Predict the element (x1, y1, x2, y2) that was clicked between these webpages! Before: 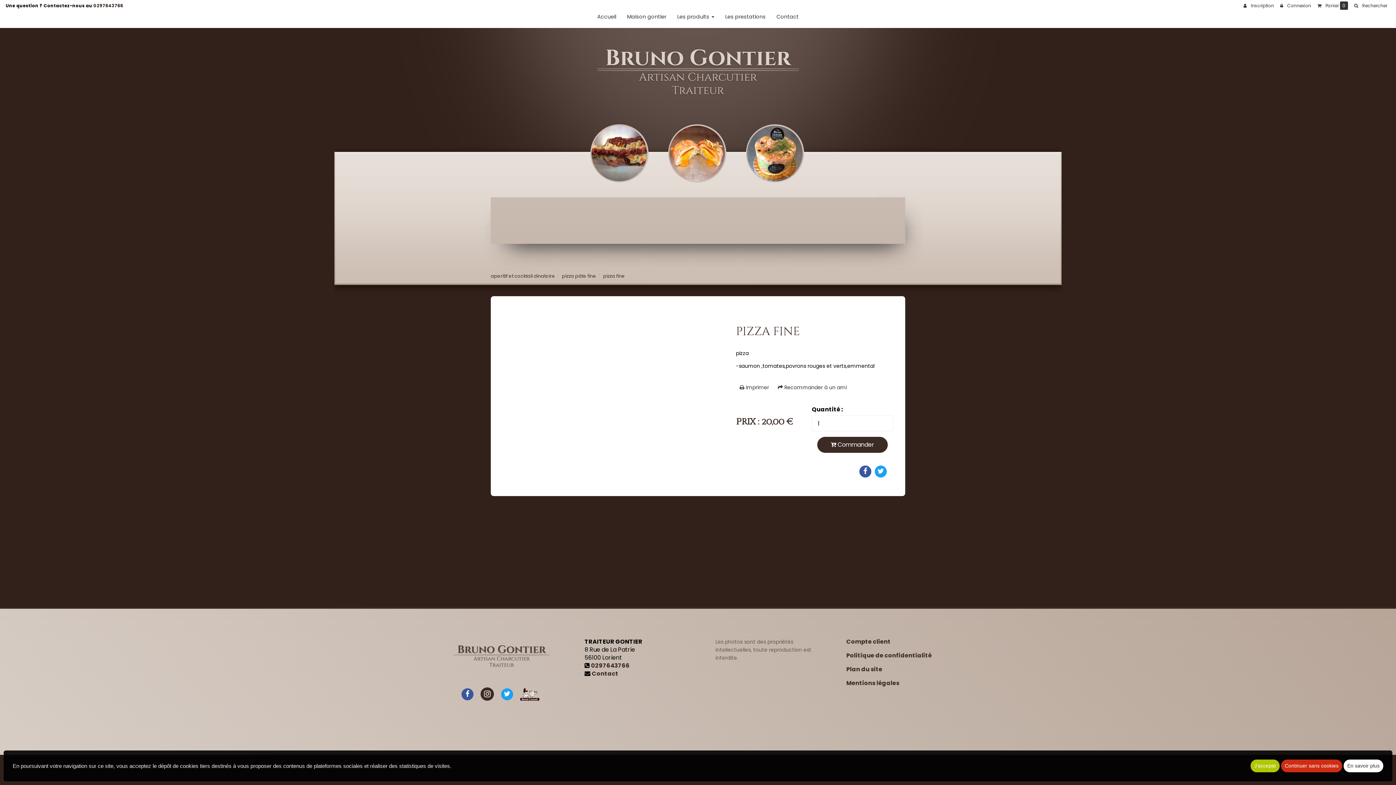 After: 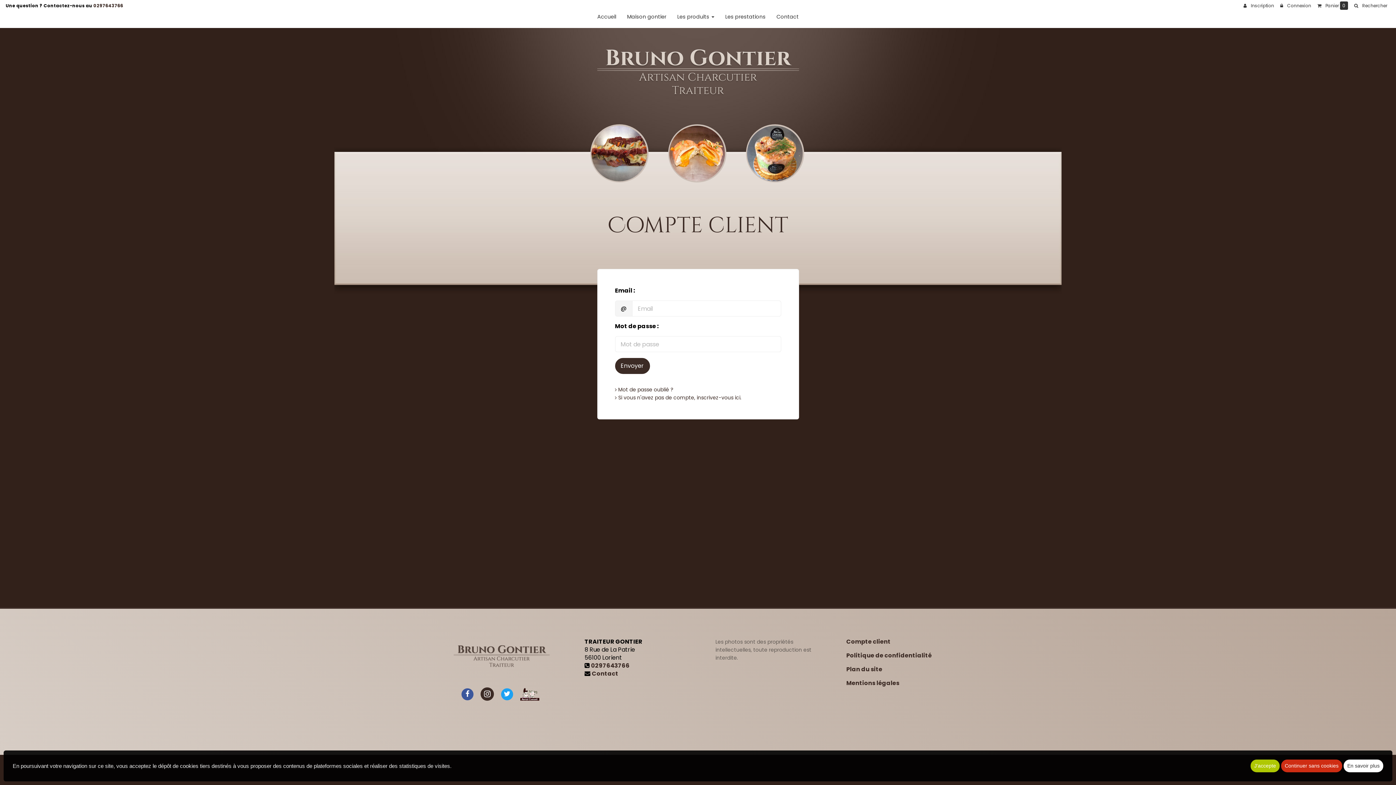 Action: bbox: (846, 637, 890, 646) label: Compte client